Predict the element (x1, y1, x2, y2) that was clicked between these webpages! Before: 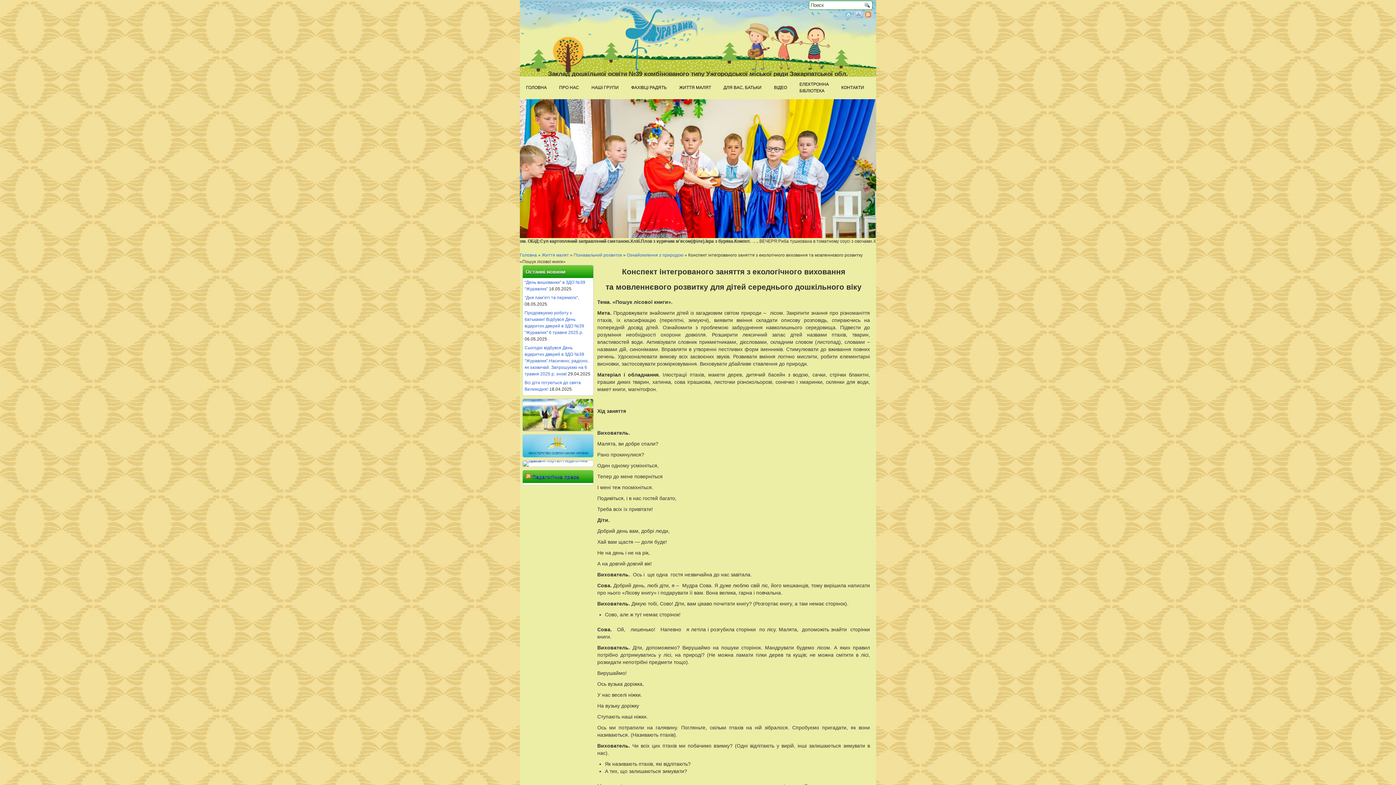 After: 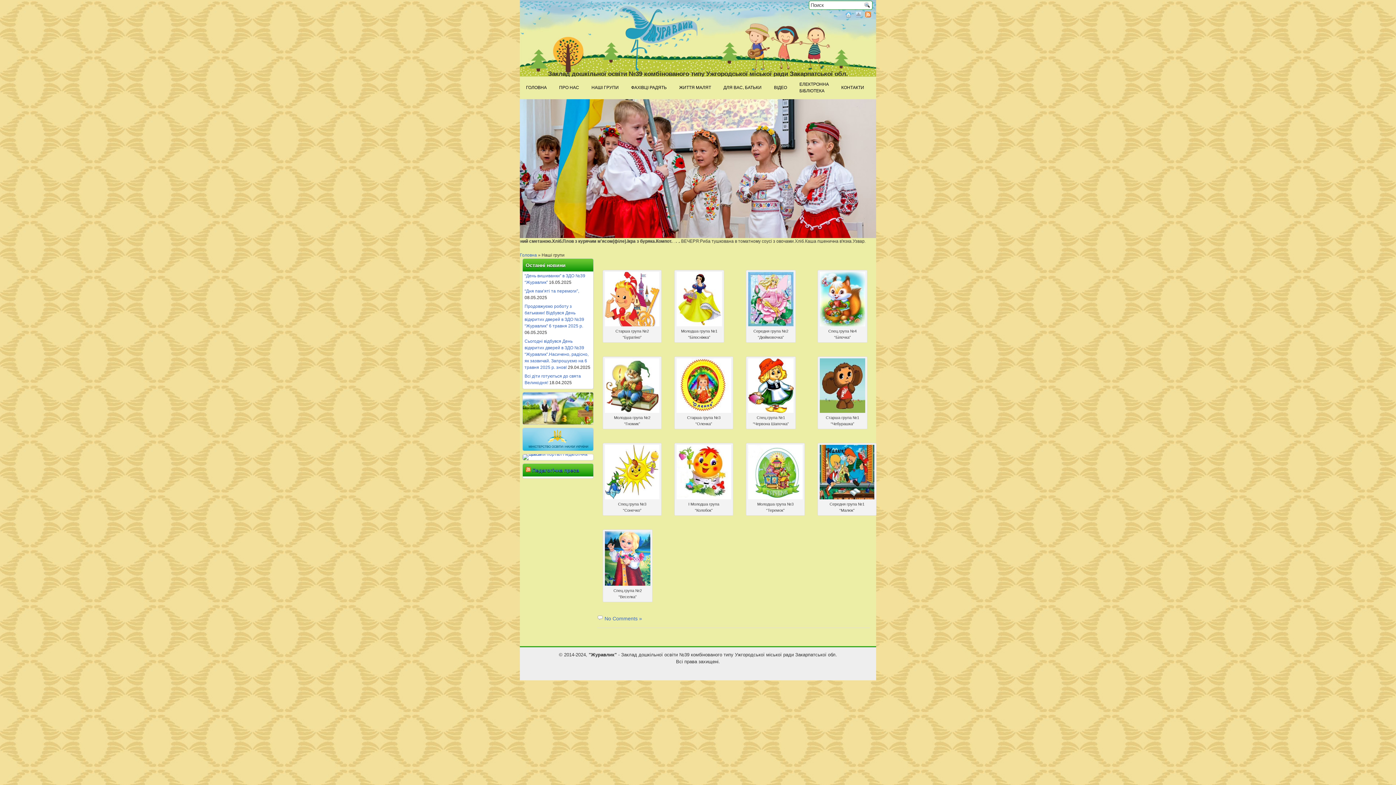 Action: label: НАШІ ГРУПИ bbox: (585, 76, 625, 98)